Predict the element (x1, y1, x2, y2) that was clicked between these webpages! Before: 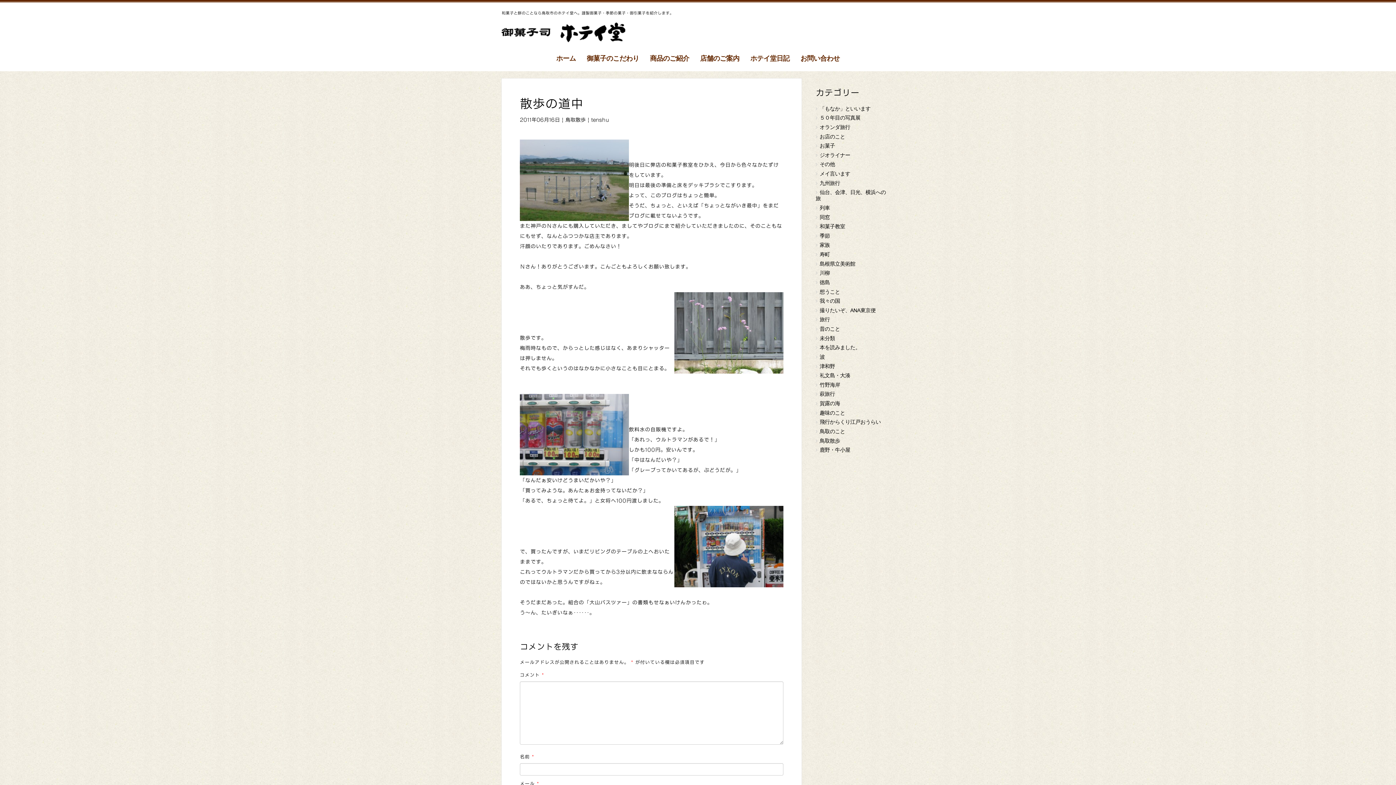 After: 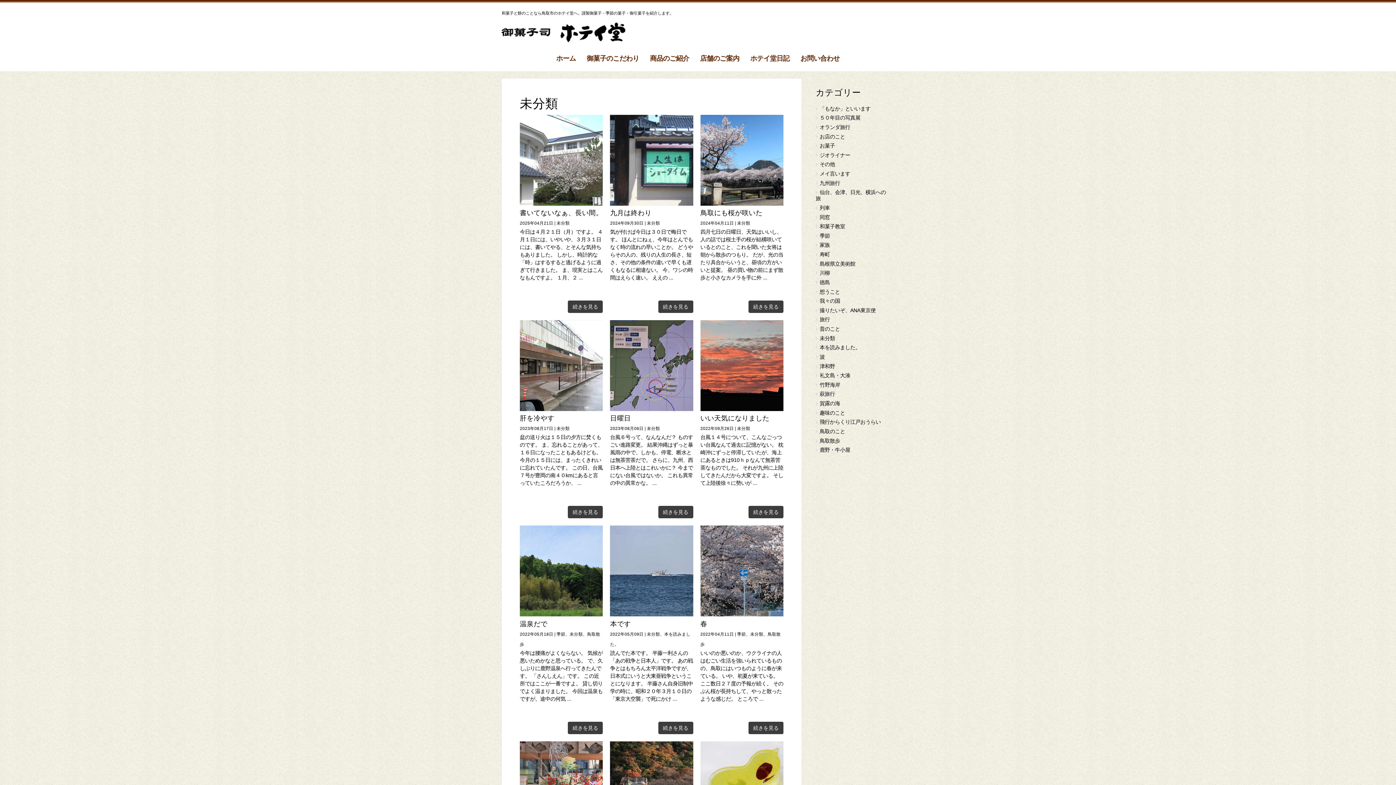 Action: label: 未分類 bbox: (819, 335, 835, 341)